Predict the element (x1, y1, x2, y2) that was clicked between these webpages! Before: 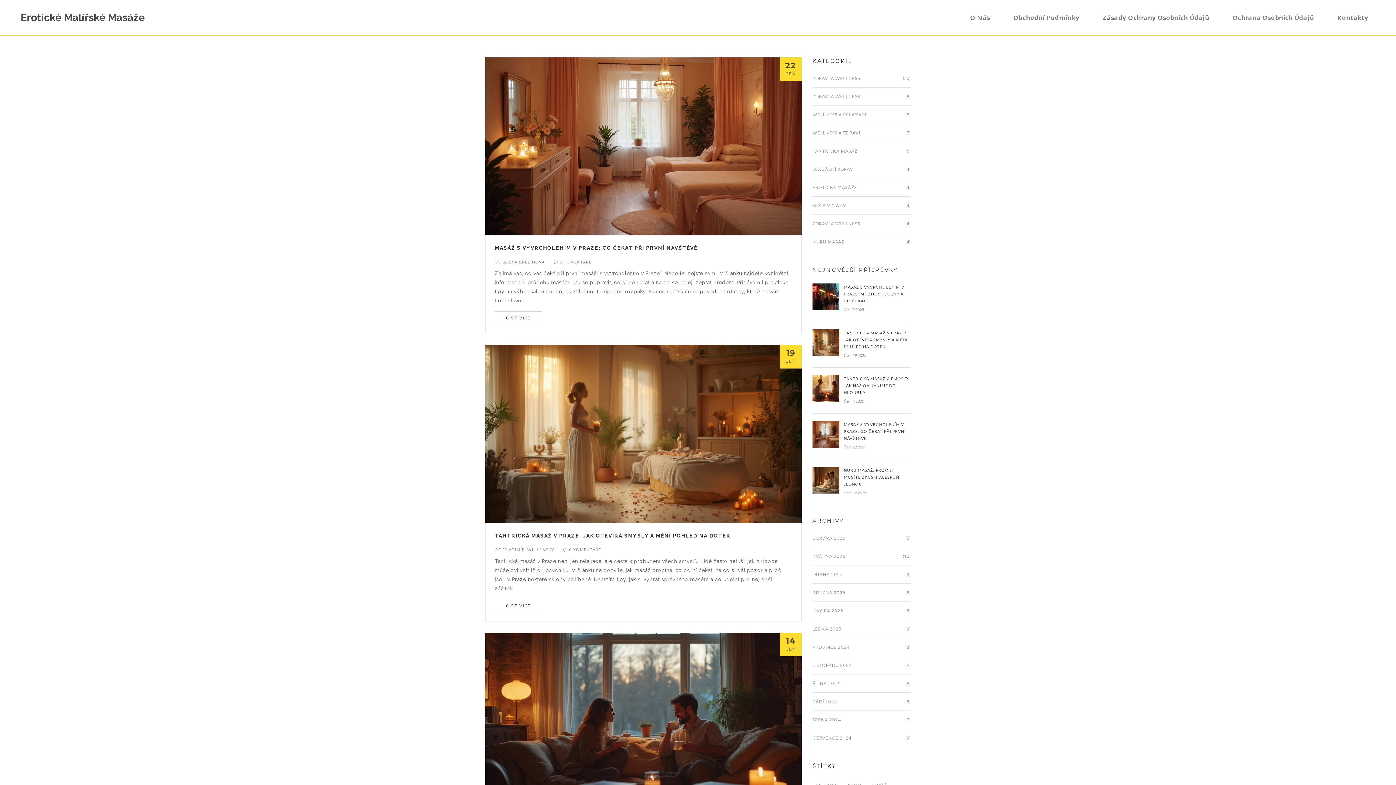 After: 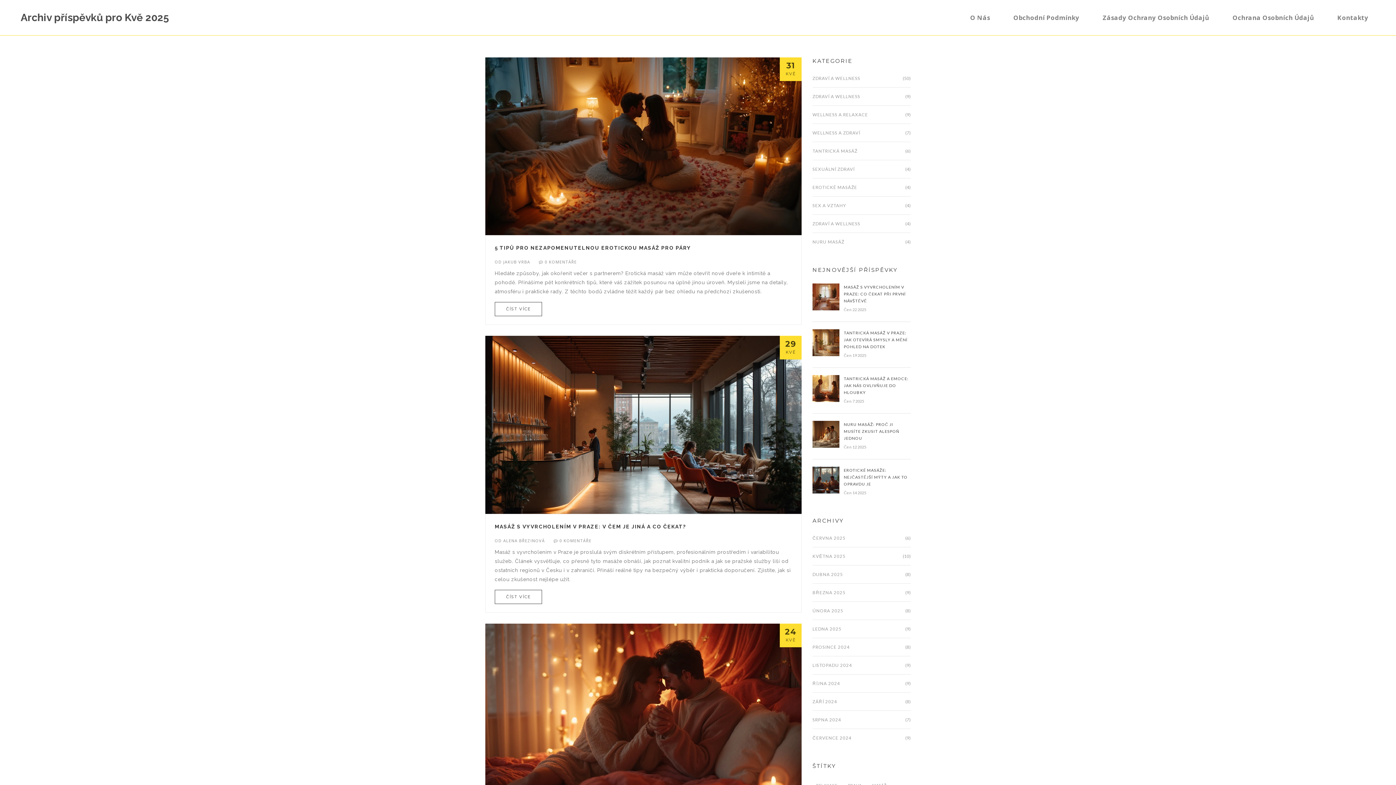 Action: label: KVĚTNA 2025 bbox: (812, 553, 845, 560)